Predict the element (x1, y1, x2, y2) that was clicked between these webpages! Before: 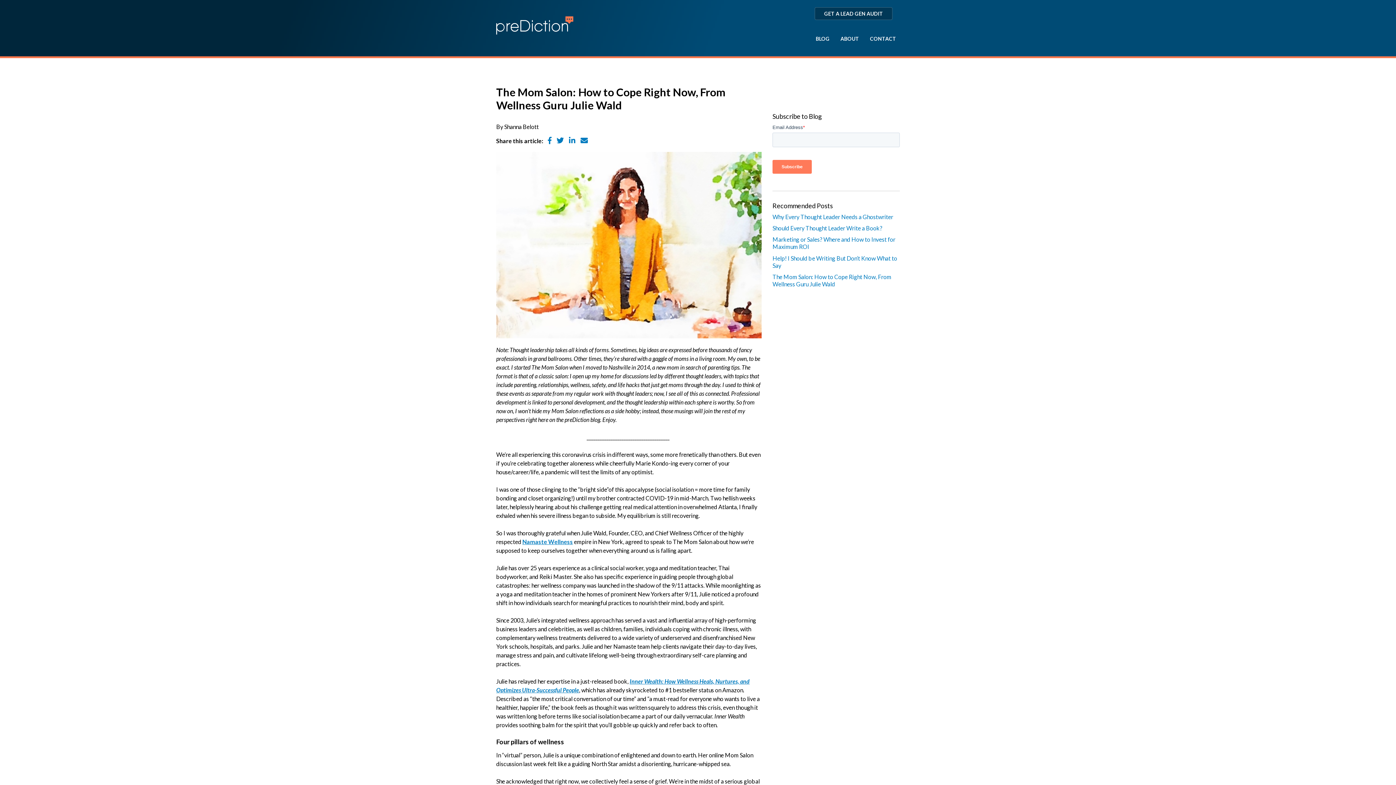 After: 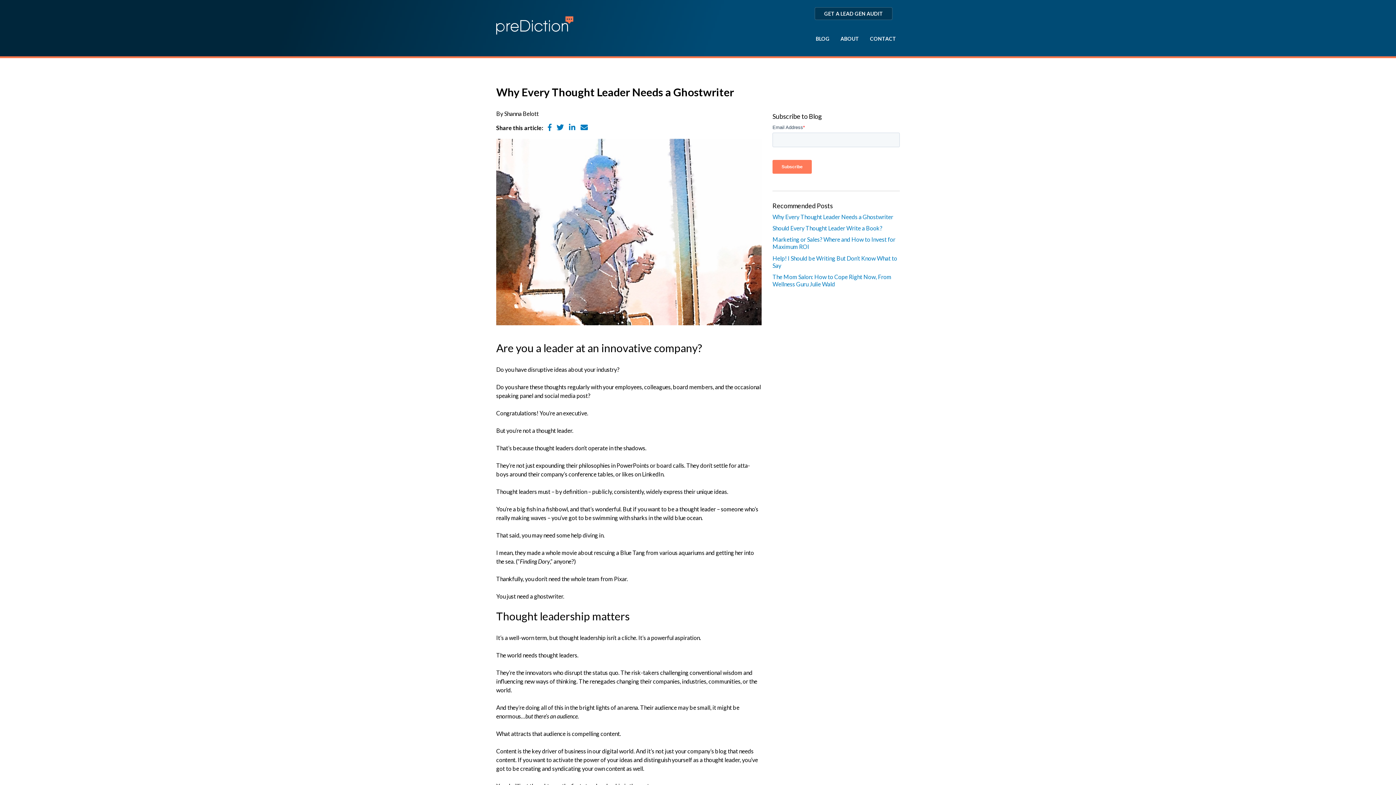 Action: label: Why Every Thought Leader Needs a Ghostwriter bbox: (772, 213, 893, 220)